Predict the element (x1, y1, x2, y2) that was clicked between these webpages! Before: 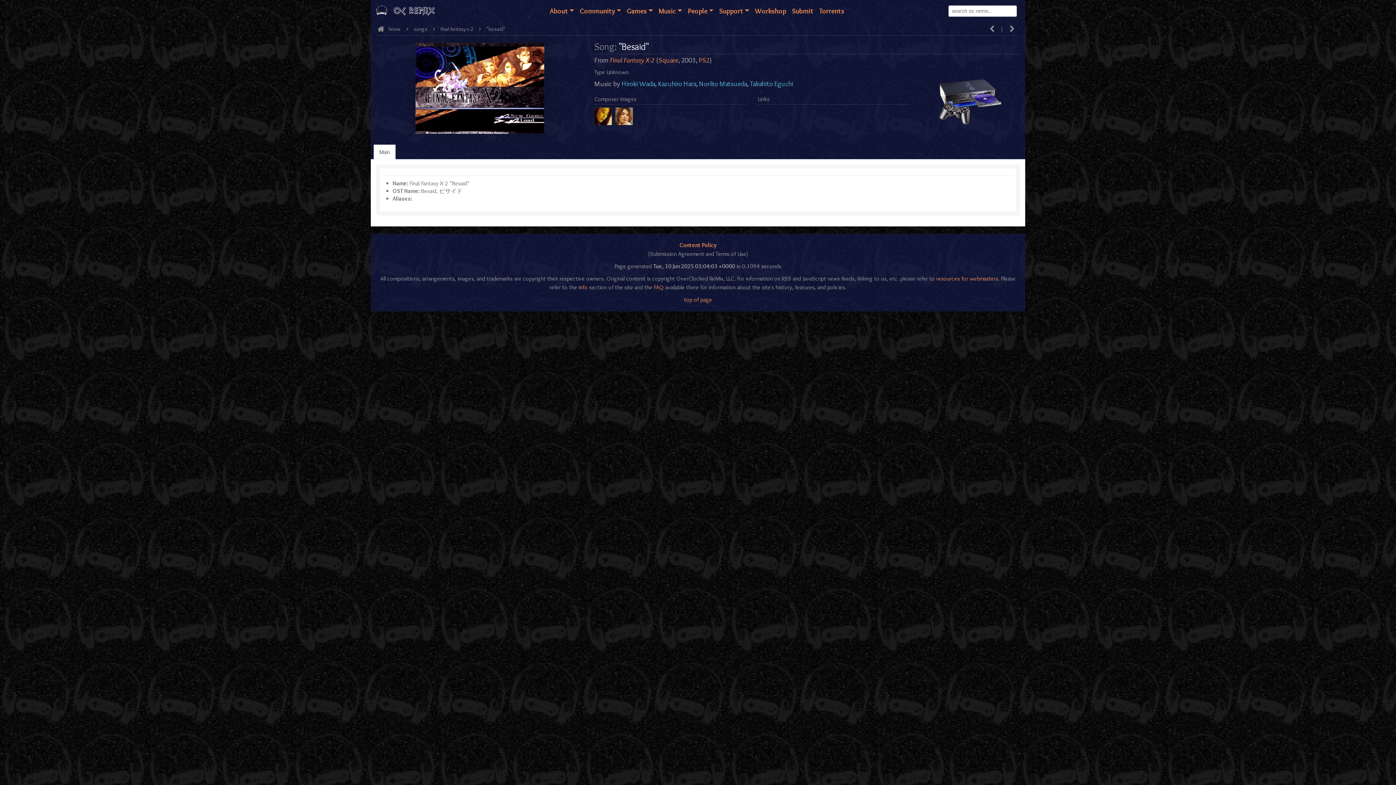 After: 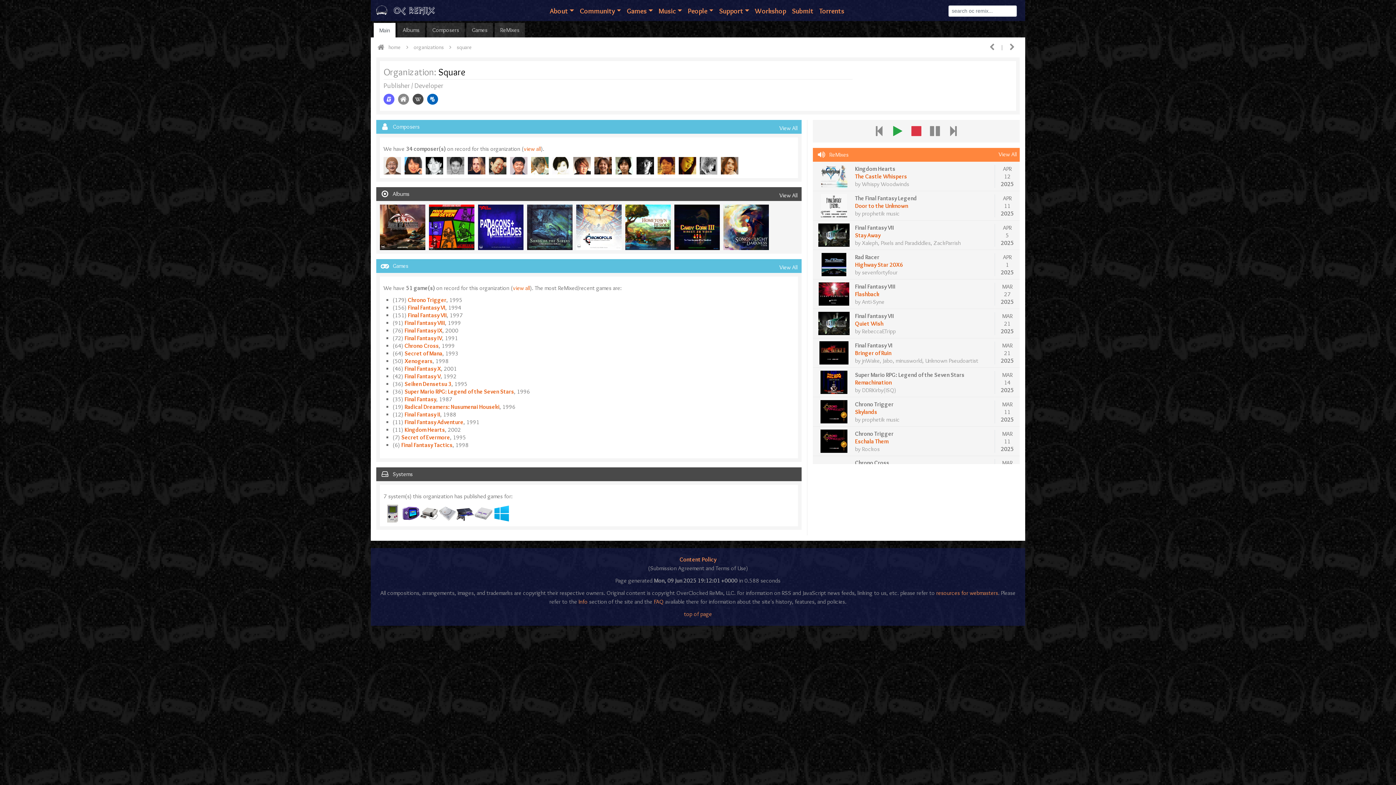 Action: label: Square bbox: (658, 56, 678, 64)